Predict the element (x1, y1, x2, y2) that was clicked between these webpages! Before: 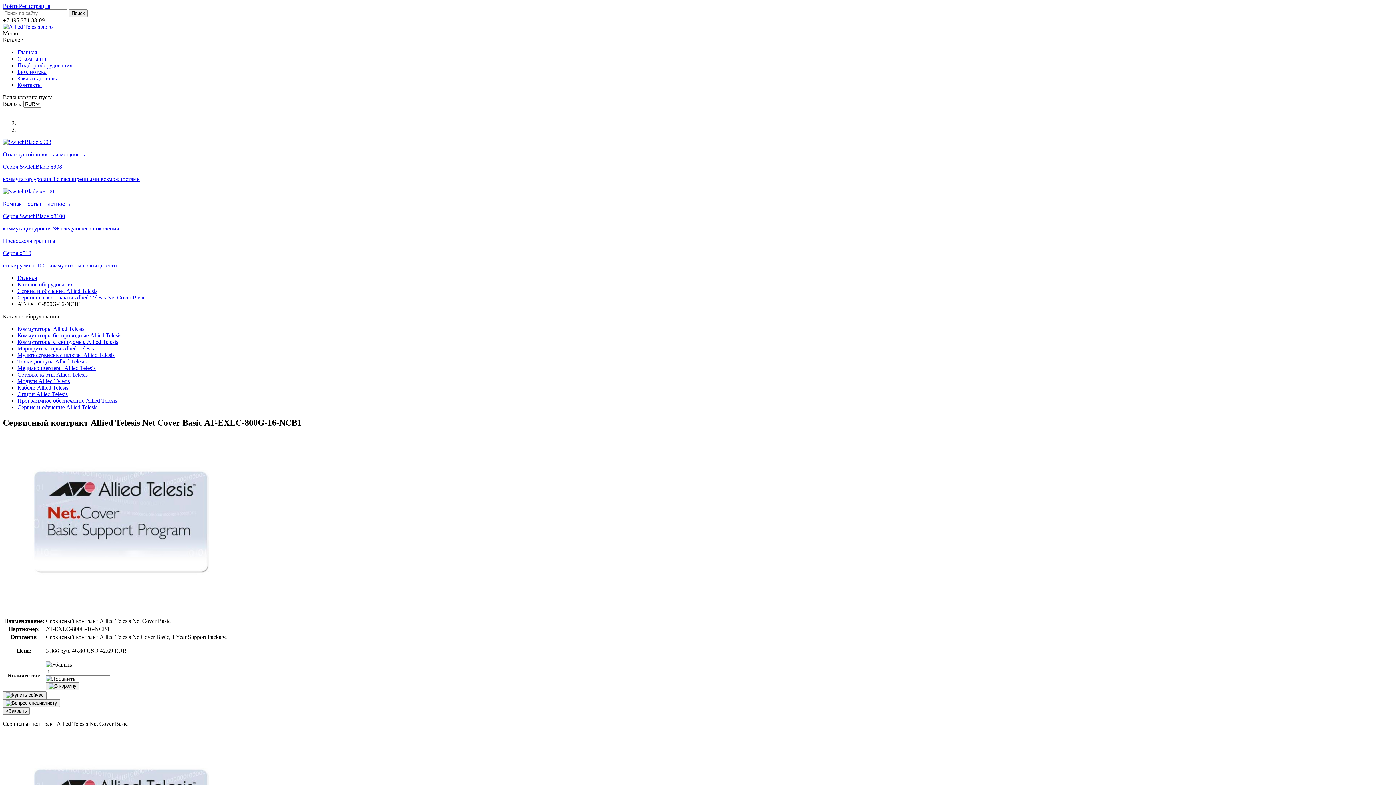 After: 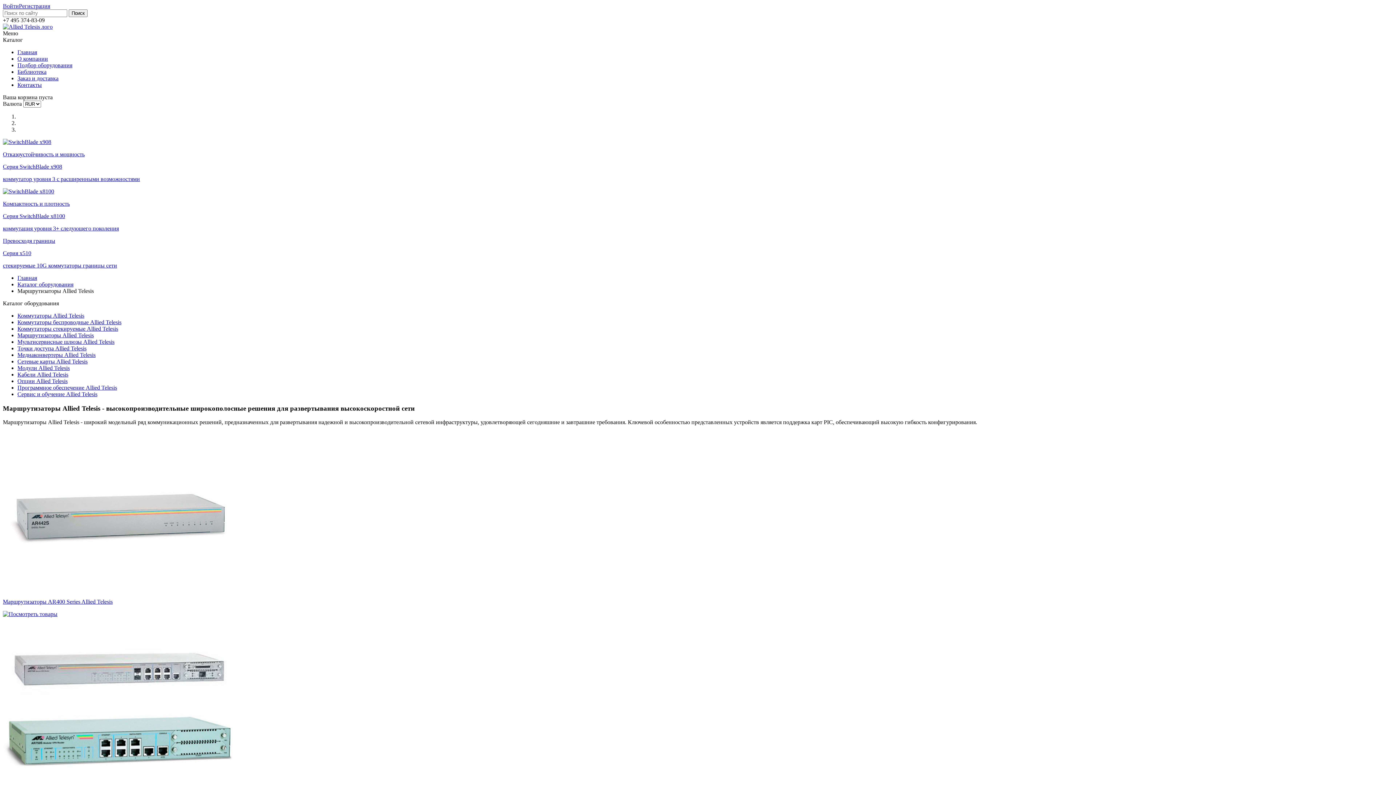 Action: label: Маршрутизаторы Allied Telesis bbox: (17, 345, 93, 351)